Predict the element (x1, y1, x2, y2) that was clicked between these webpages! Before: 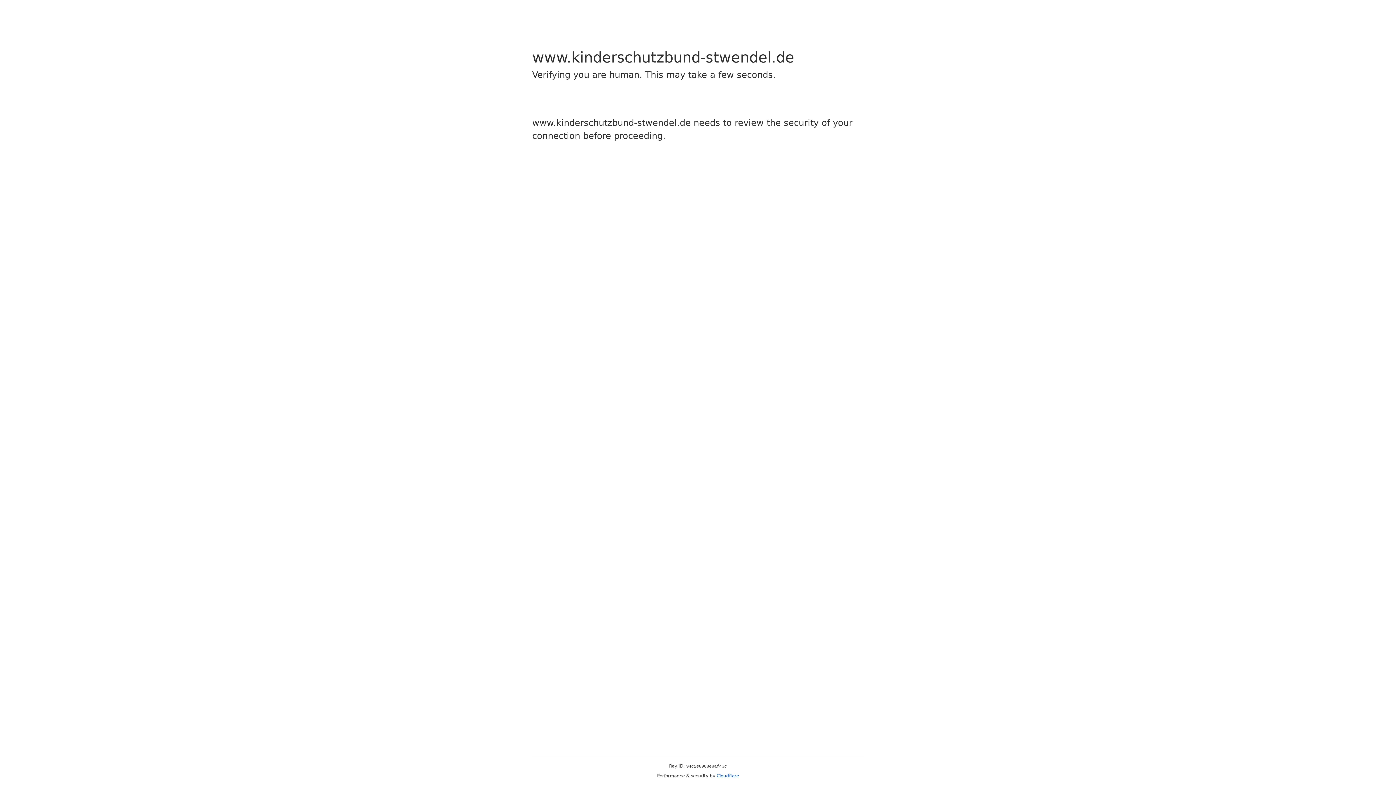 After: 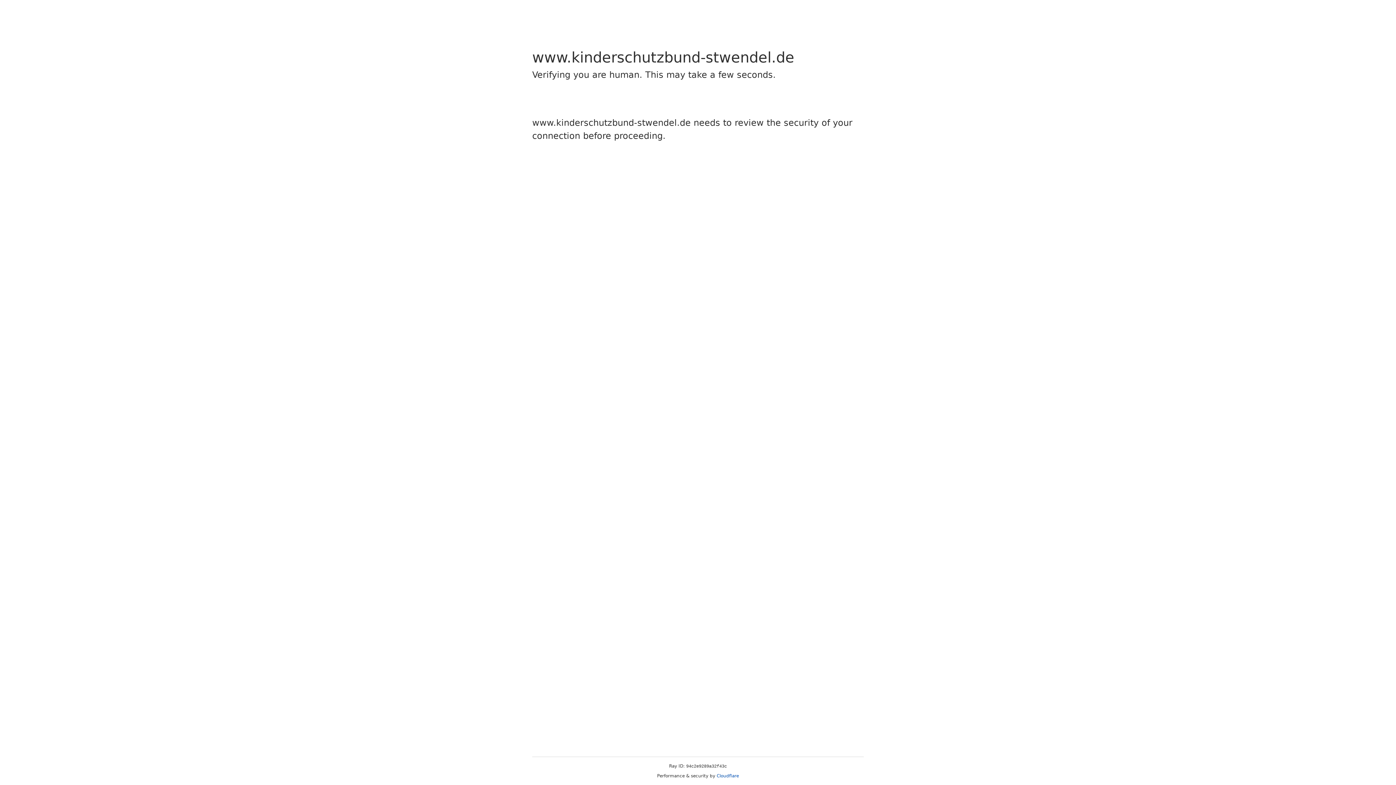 Action: bbox: (716, 773, 739, 778) label: Cloudflare